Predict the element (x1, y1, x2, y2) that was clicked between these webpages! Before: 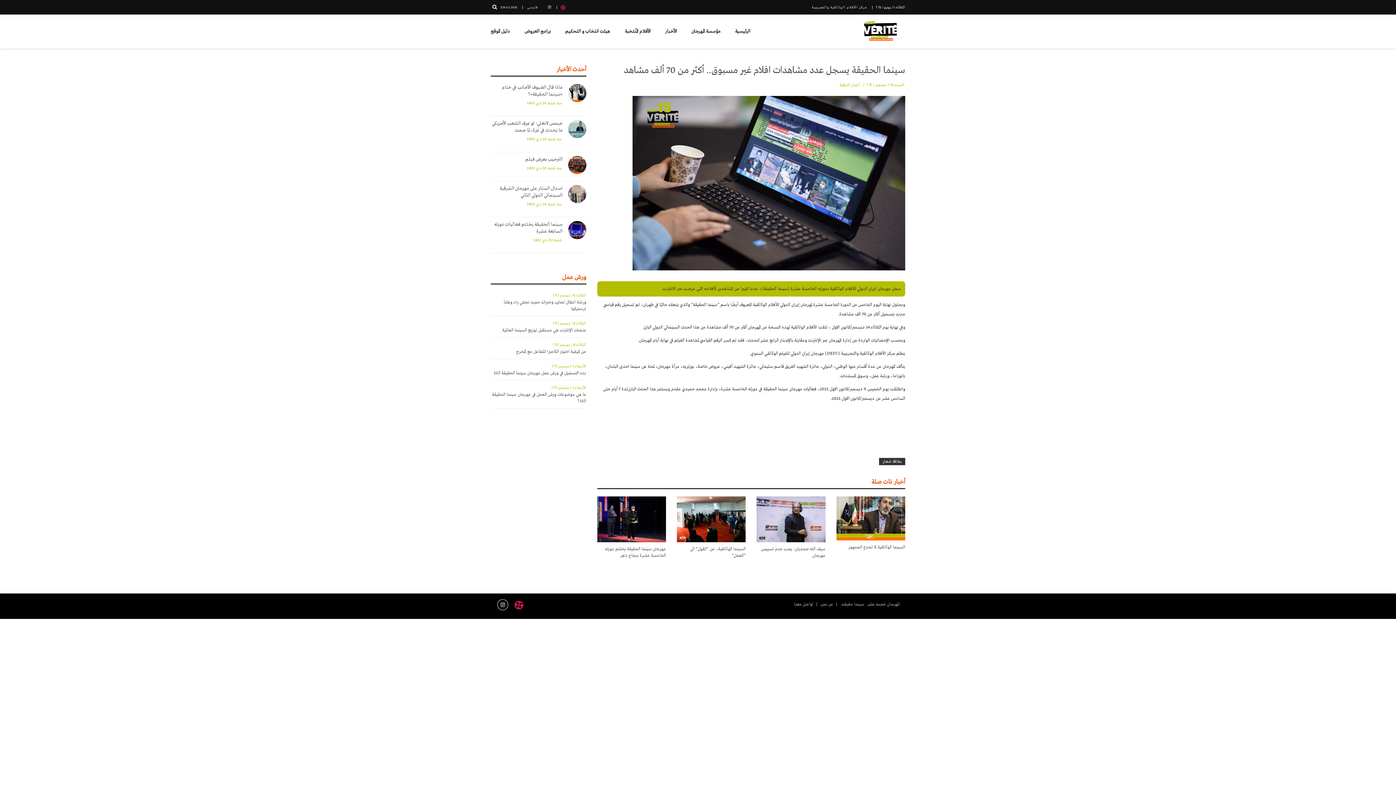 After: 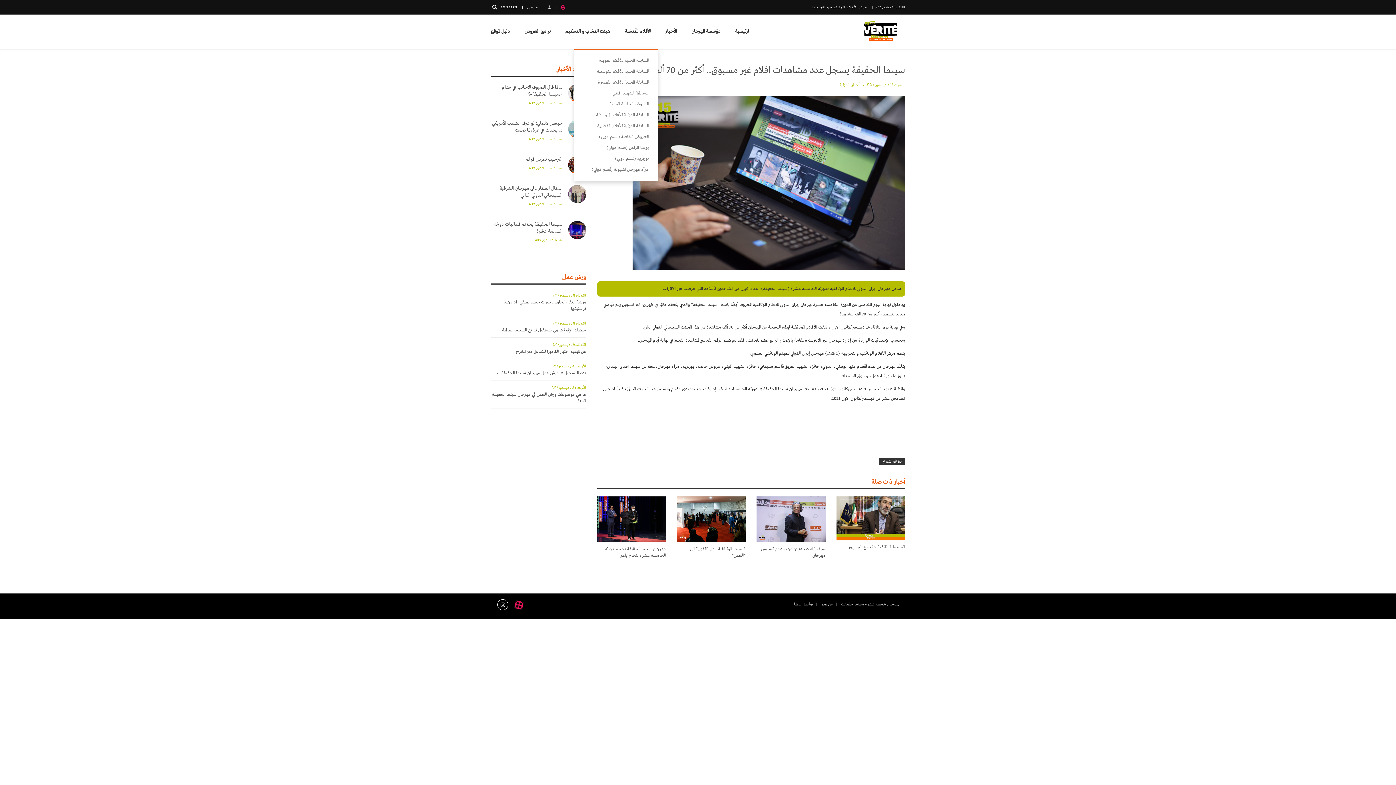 Action: bbox: (617, 14, 658, 48) label: الأفلام المُنتخبة